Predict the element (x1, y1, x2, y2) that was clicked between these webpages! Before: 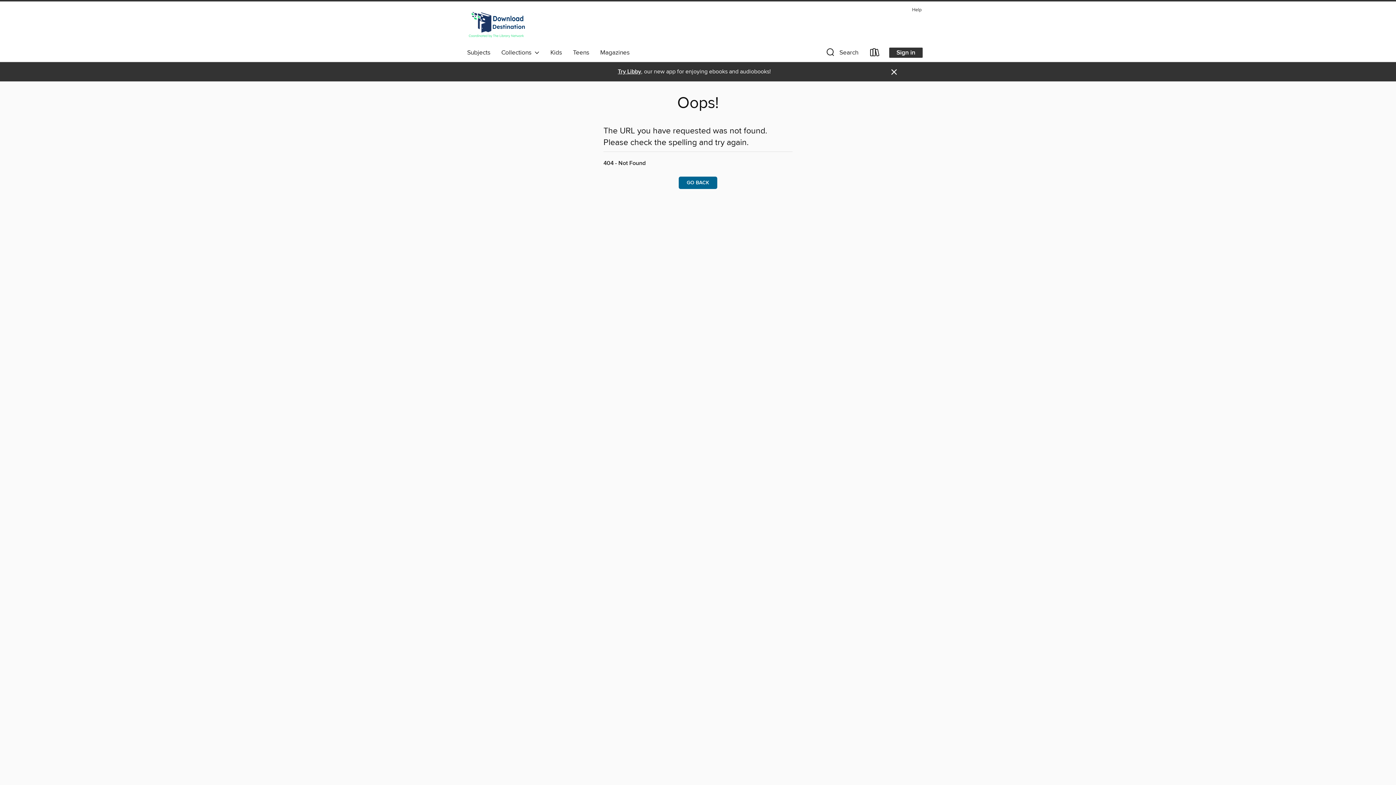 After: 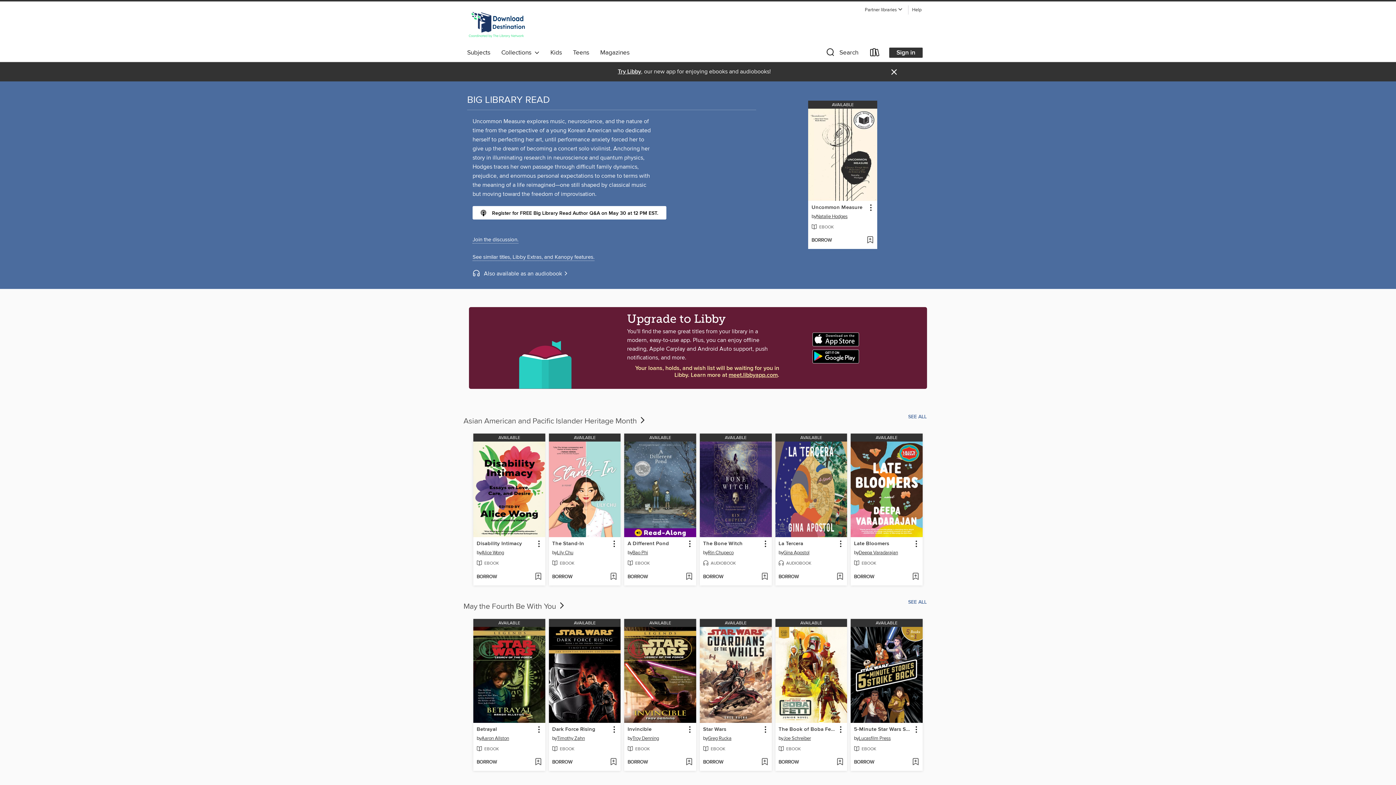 Action: label: Download Destination: OverDrive digital collection bbox: (461, 20, 532, 28)